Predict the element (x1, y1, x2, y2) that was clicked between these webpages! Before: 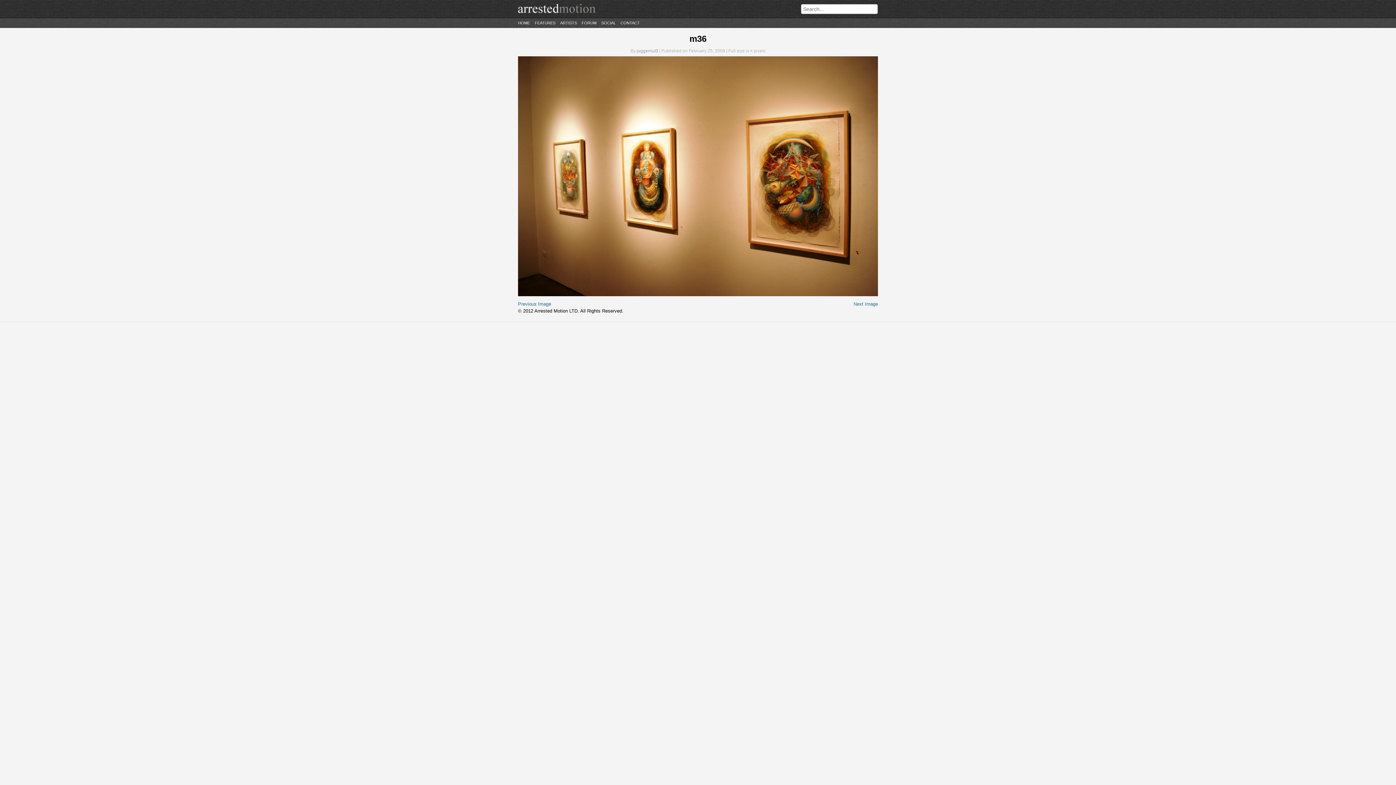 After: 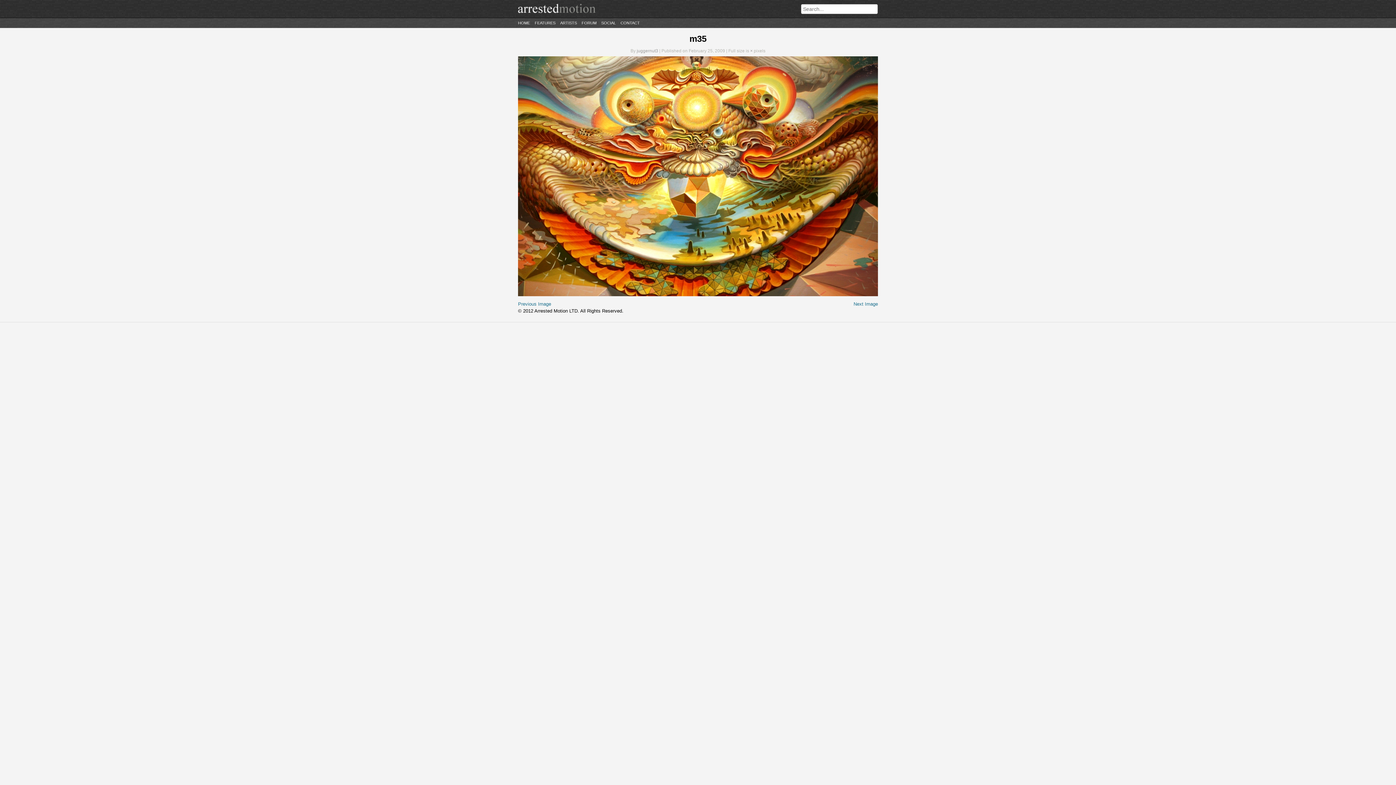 Action: label: Previous Image bbox: (518, 301, 551, 307)